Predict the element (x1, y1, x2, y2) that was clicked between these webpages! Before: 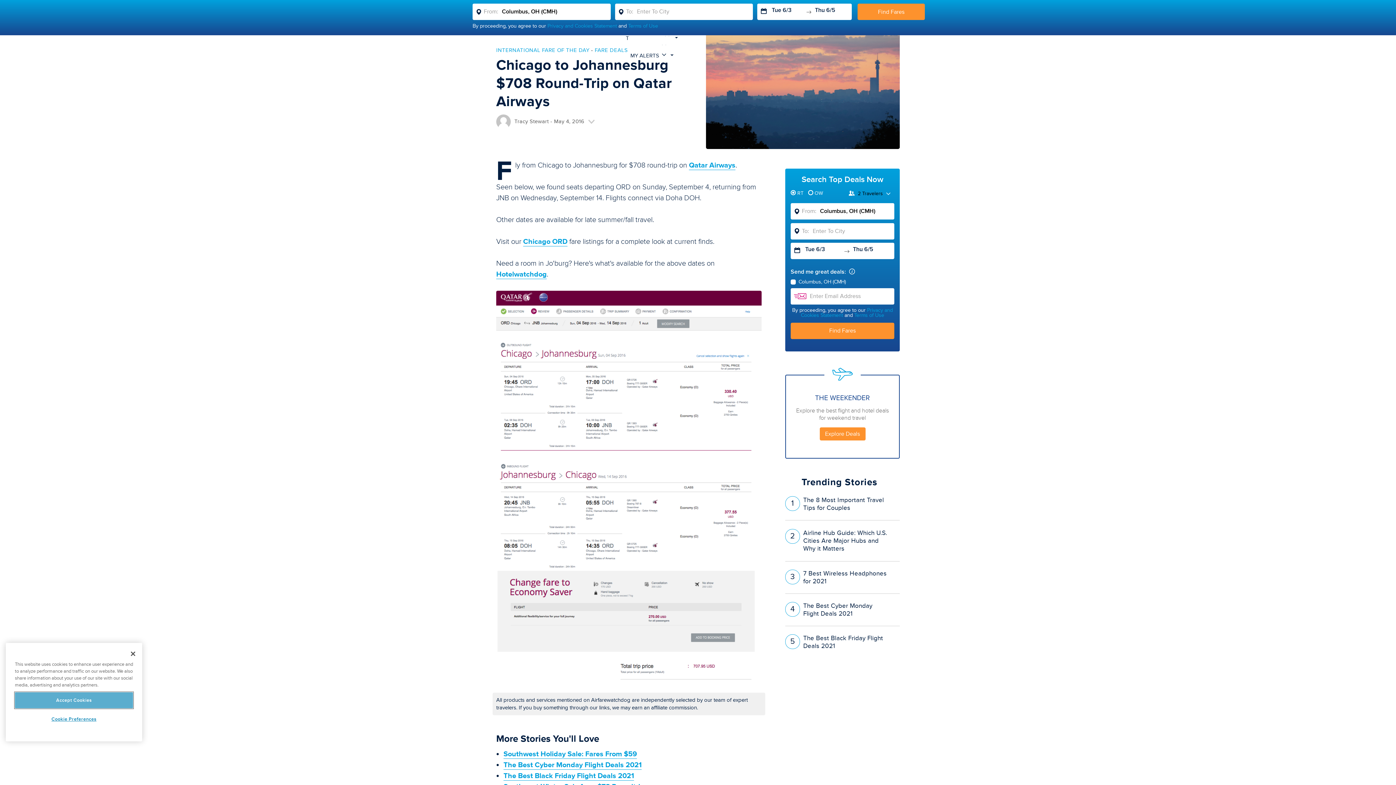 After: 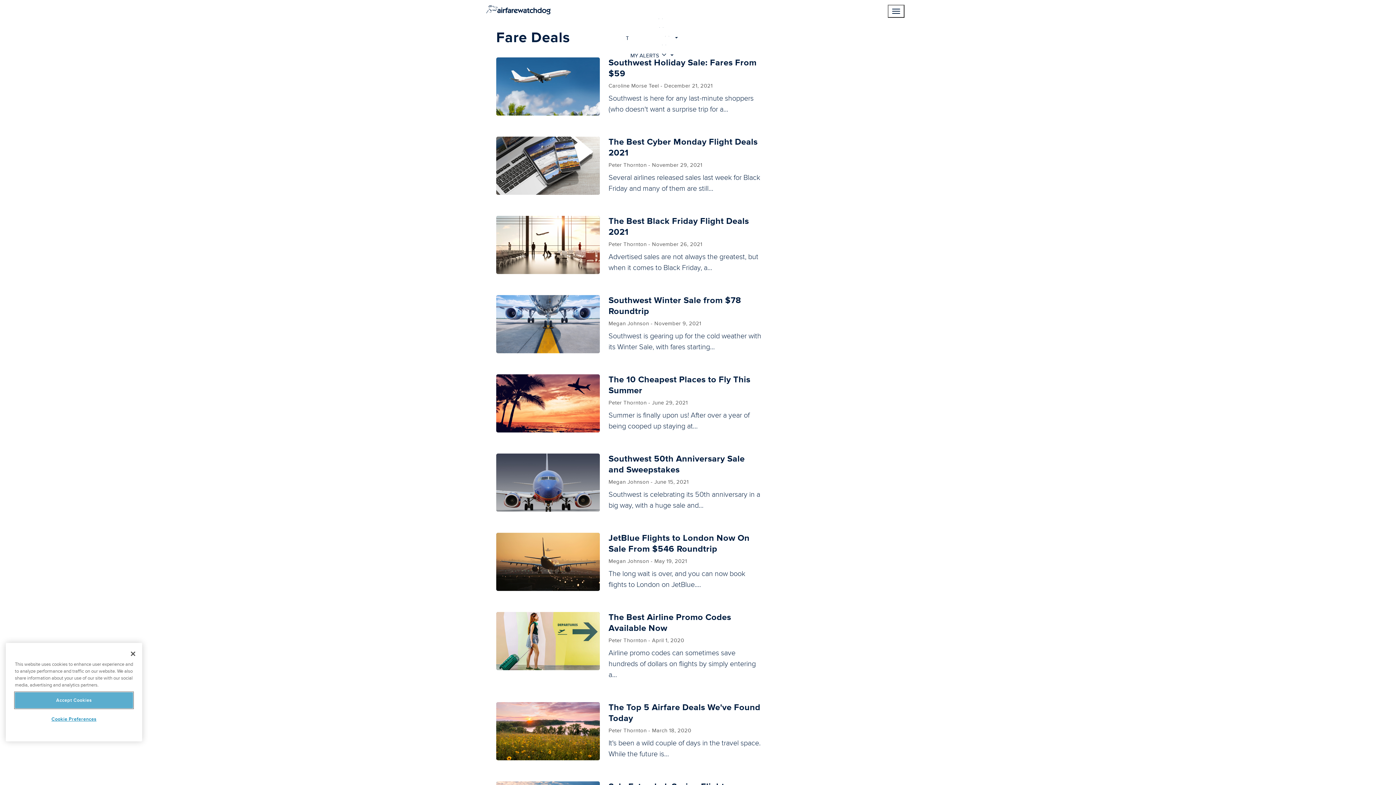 Action: label: FARE DEALS bbox: (594, 46, 628, 53)